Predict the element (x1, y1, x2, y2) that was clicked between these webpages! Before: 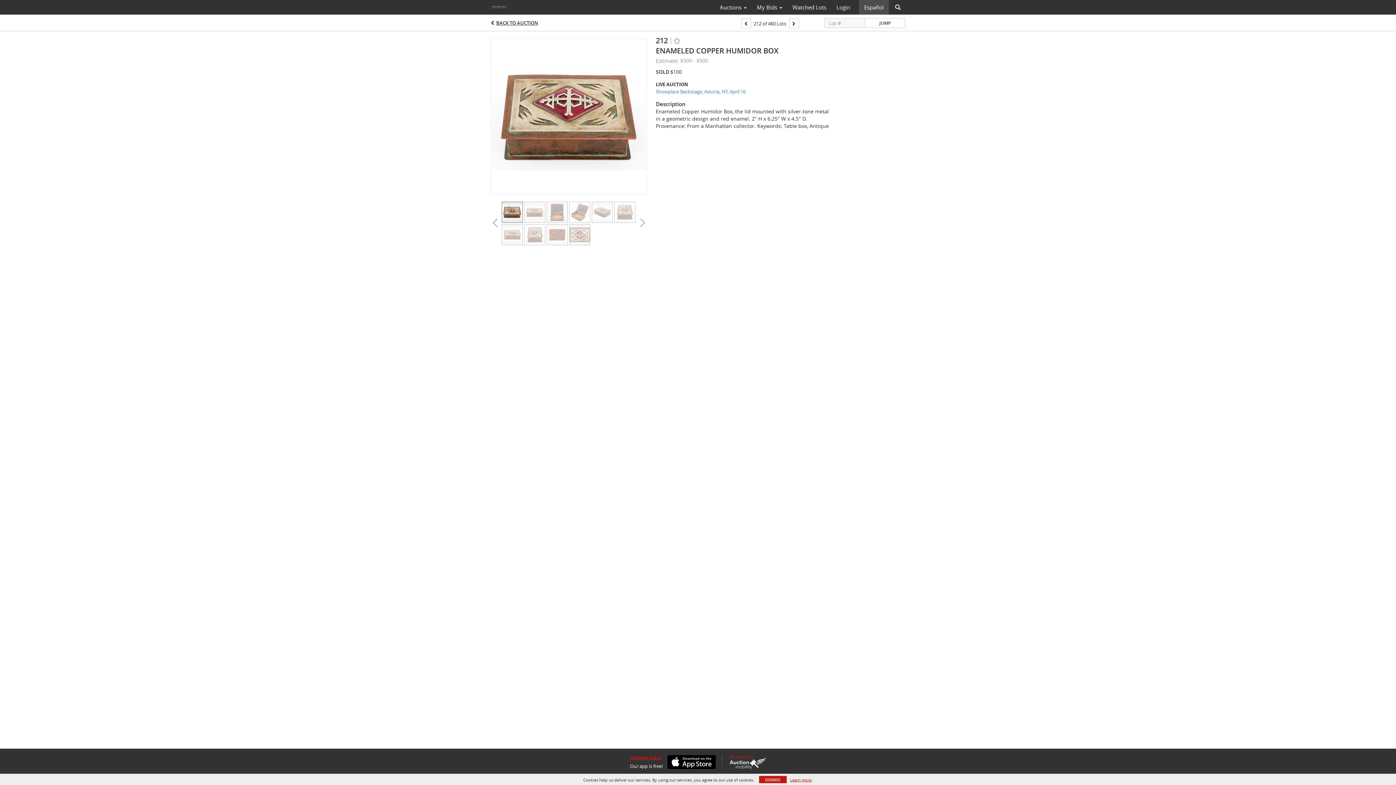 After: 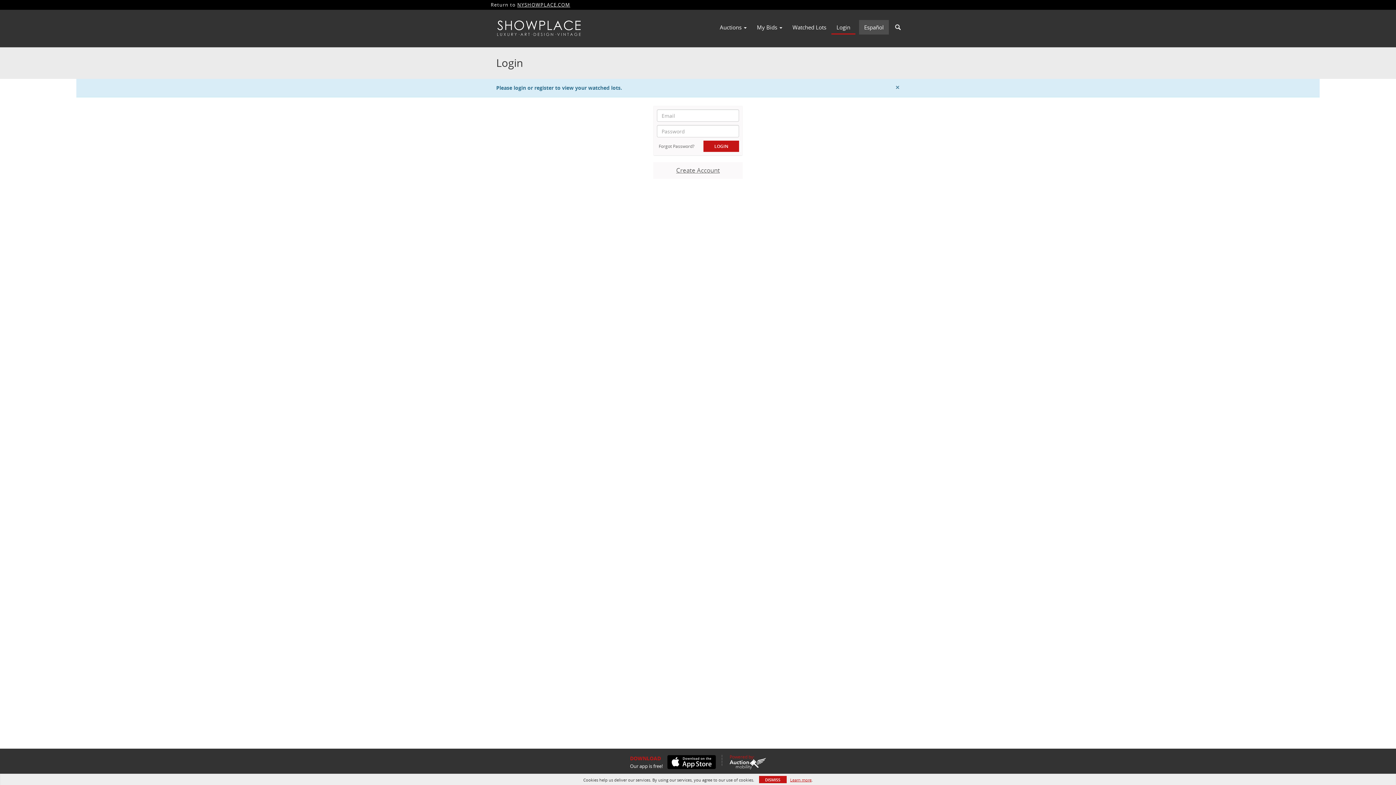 Action: bbox: (787, 1, 831, 13) label: Watched Lots